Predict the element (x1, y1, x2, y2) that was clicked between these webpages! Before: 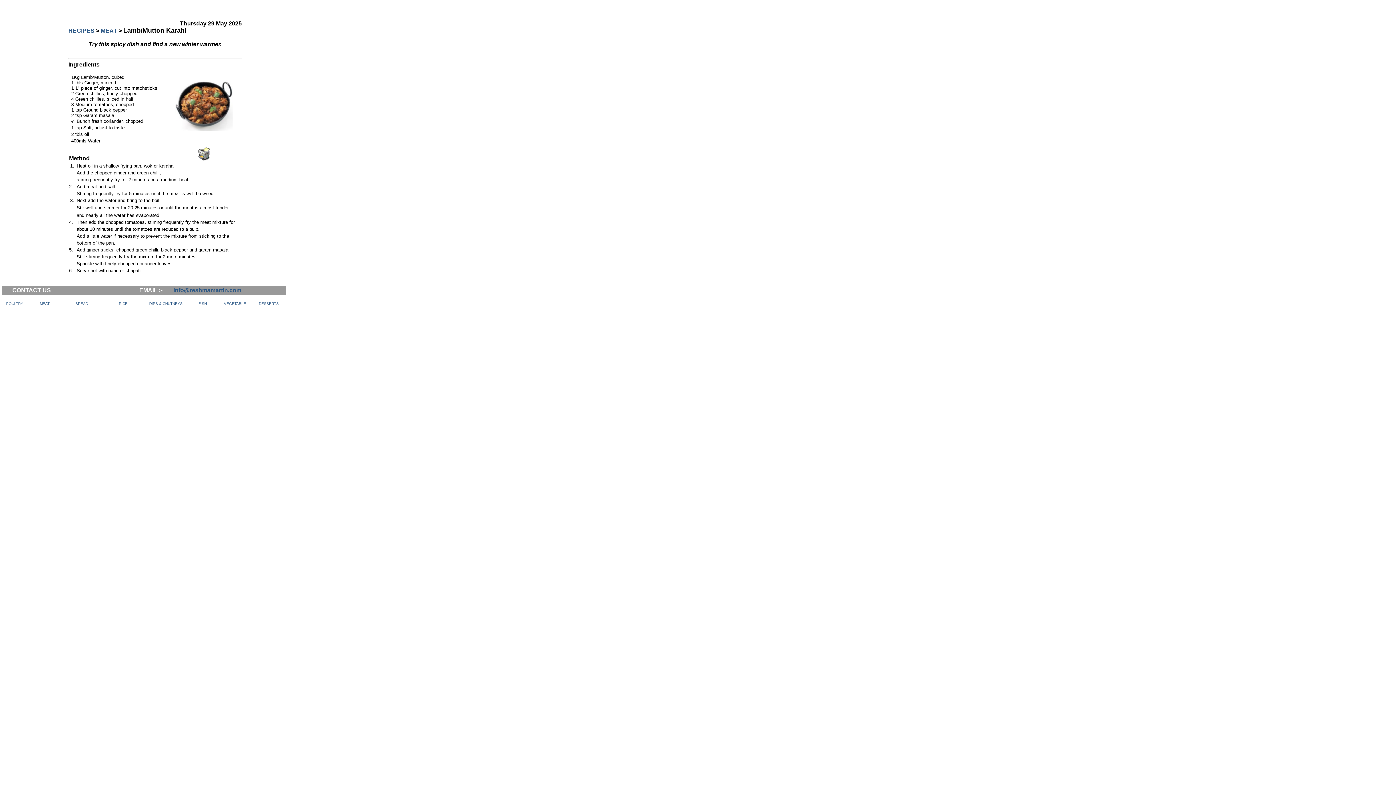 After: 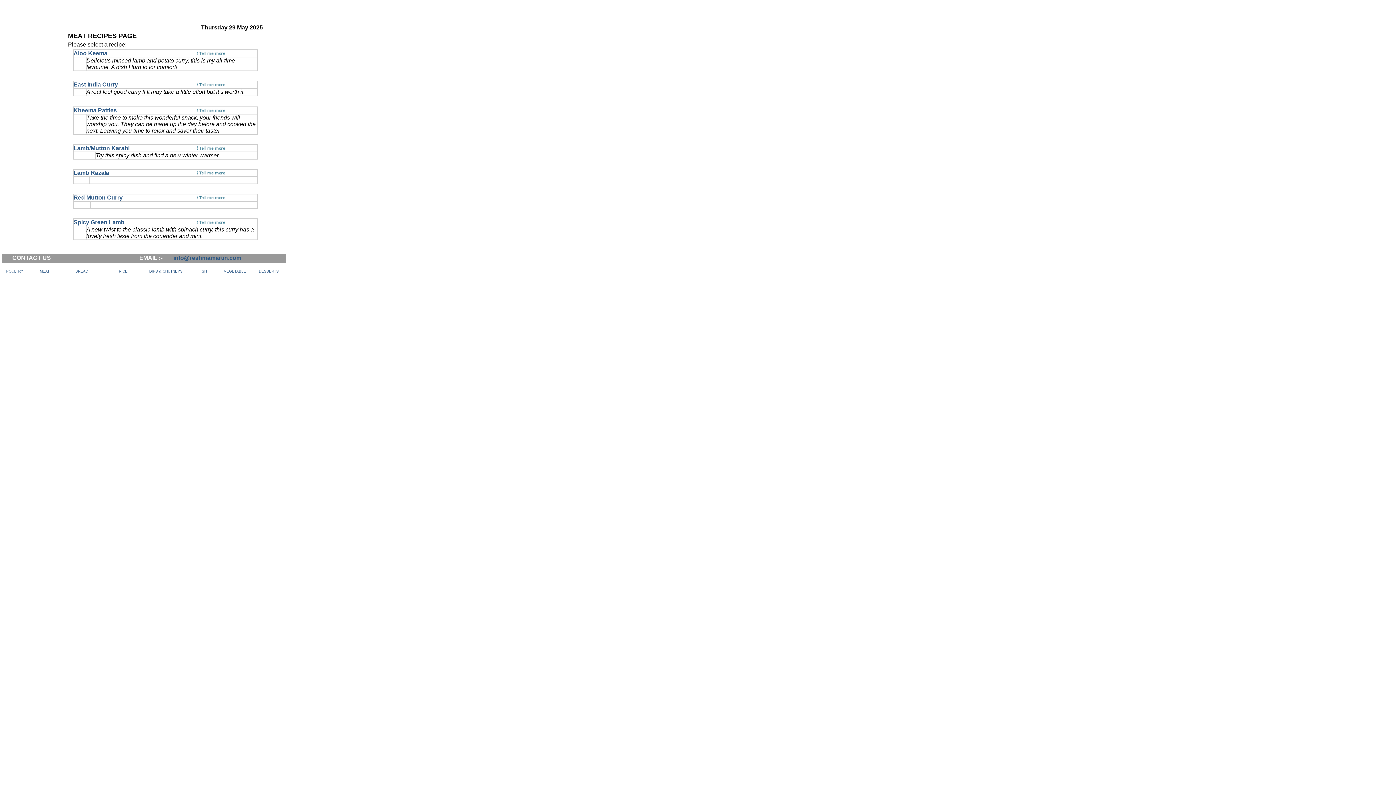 Action: label: MEAT bbox: (39, 301, 49, 305)